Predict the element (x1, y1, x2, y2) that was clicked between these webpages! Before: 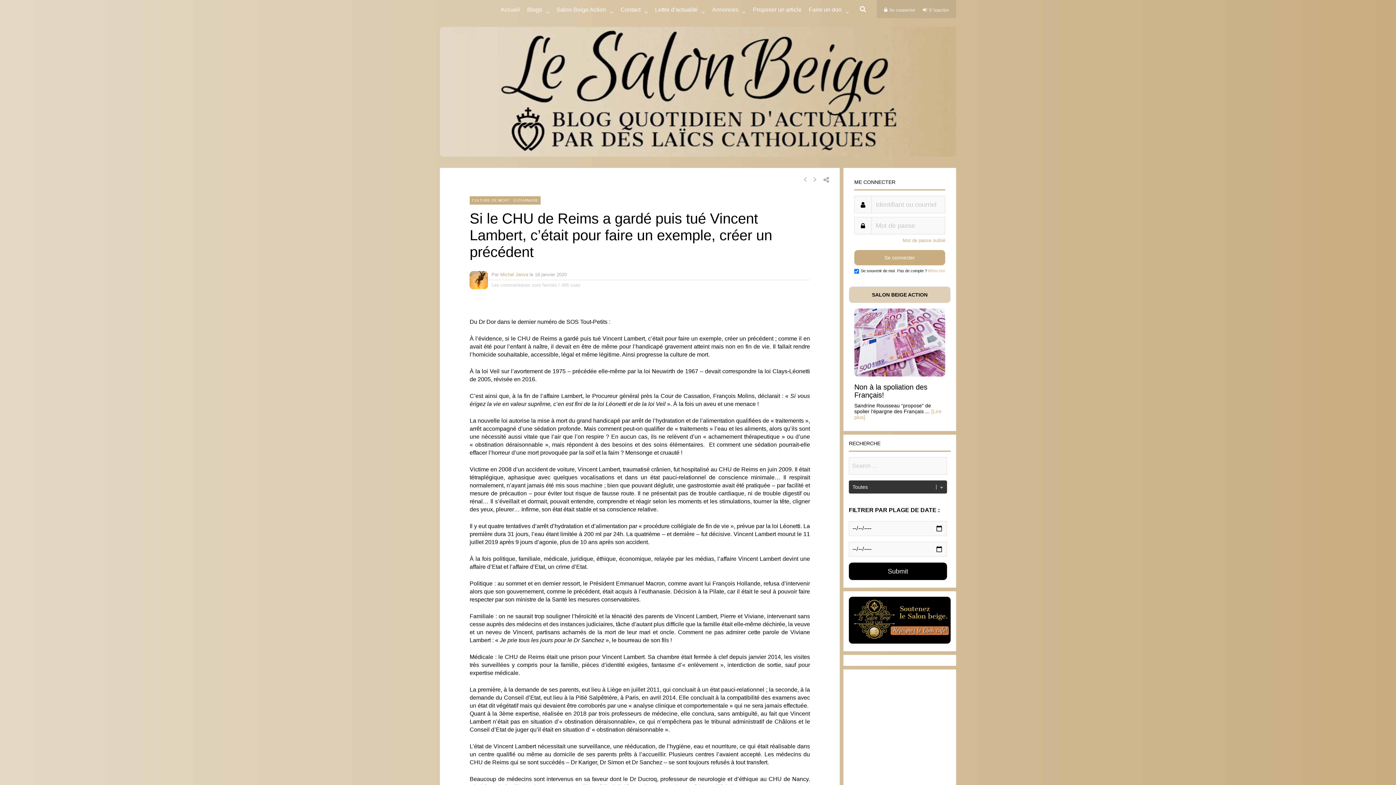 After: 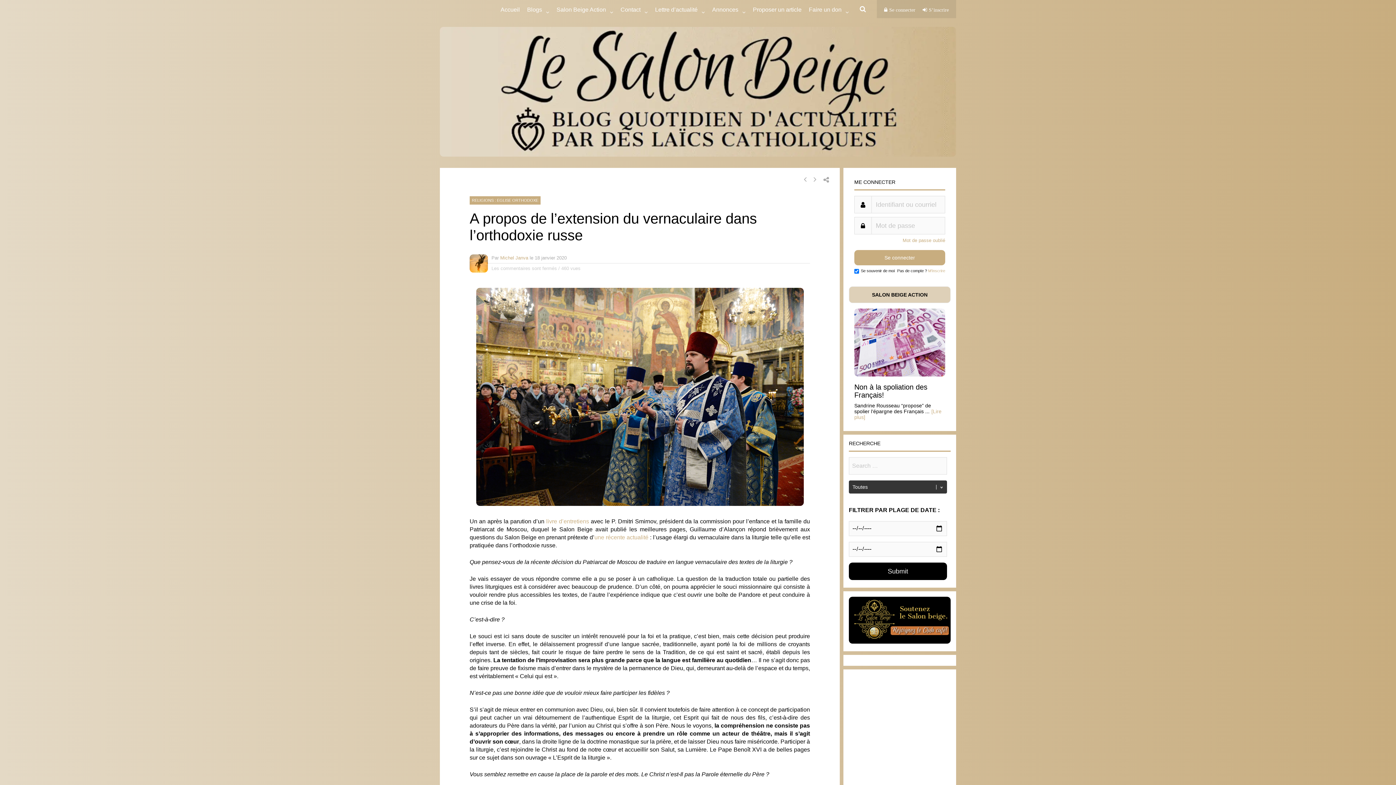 Action: bbox: (813, 175, 816, 183)